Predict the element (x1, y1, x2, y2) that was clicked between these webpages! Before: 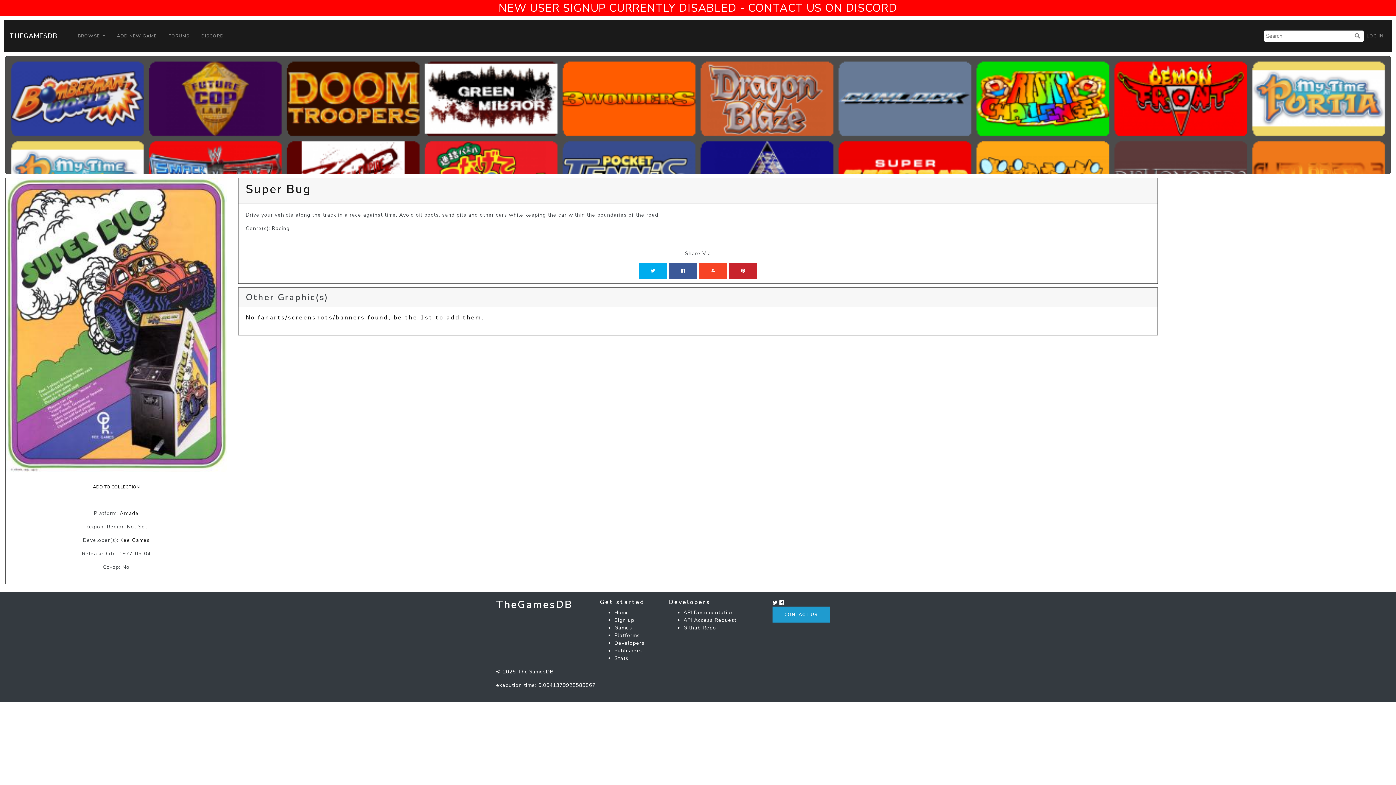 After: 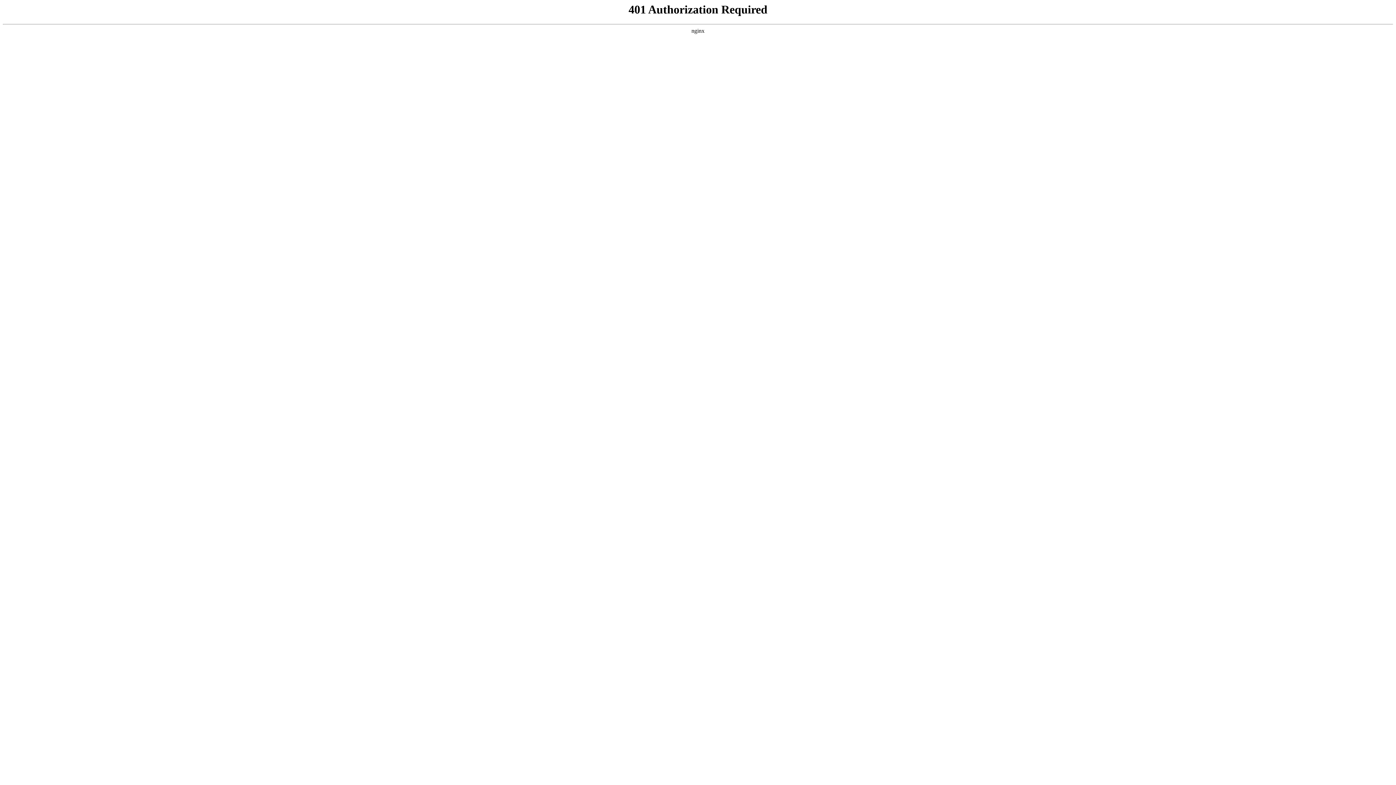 Action: label: API Access Request bbox: (683, 617, 736, 624)